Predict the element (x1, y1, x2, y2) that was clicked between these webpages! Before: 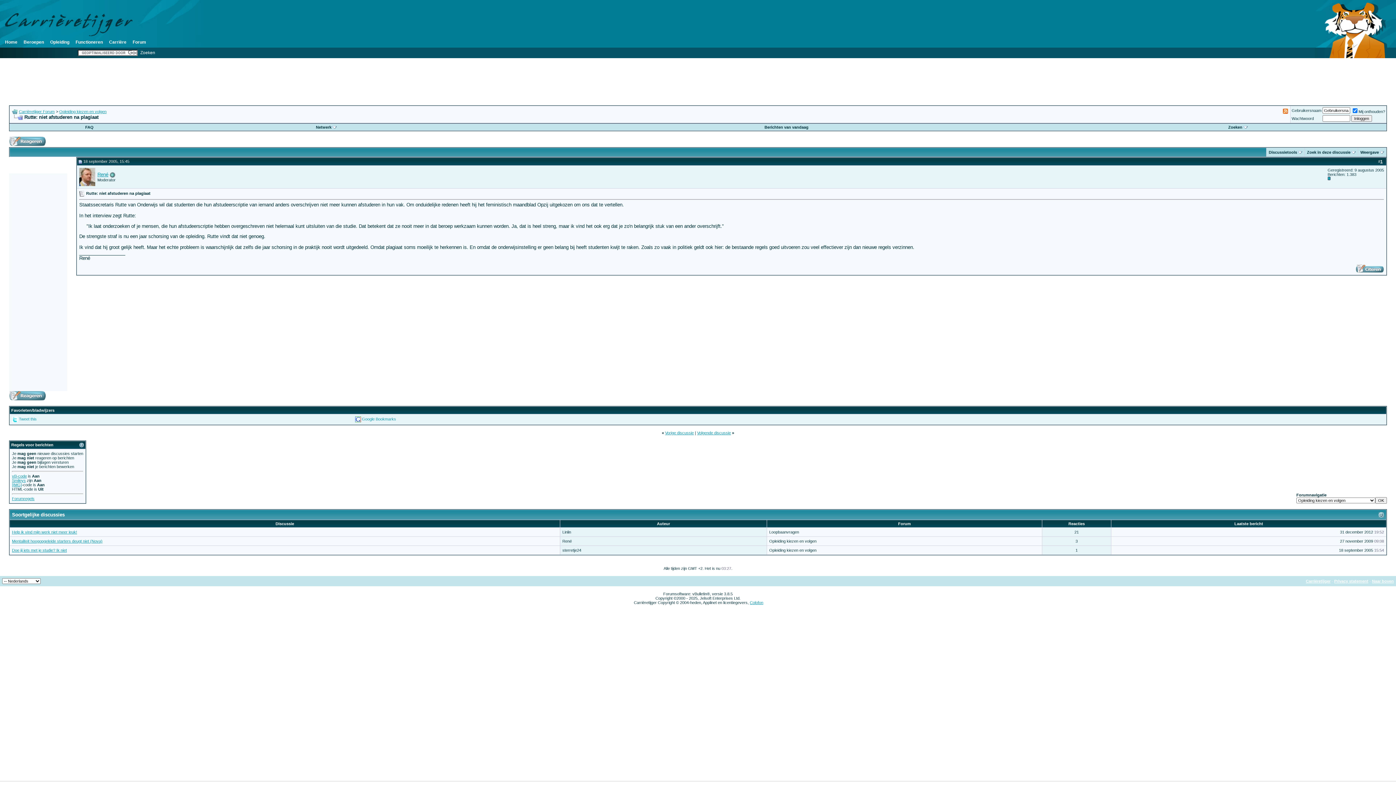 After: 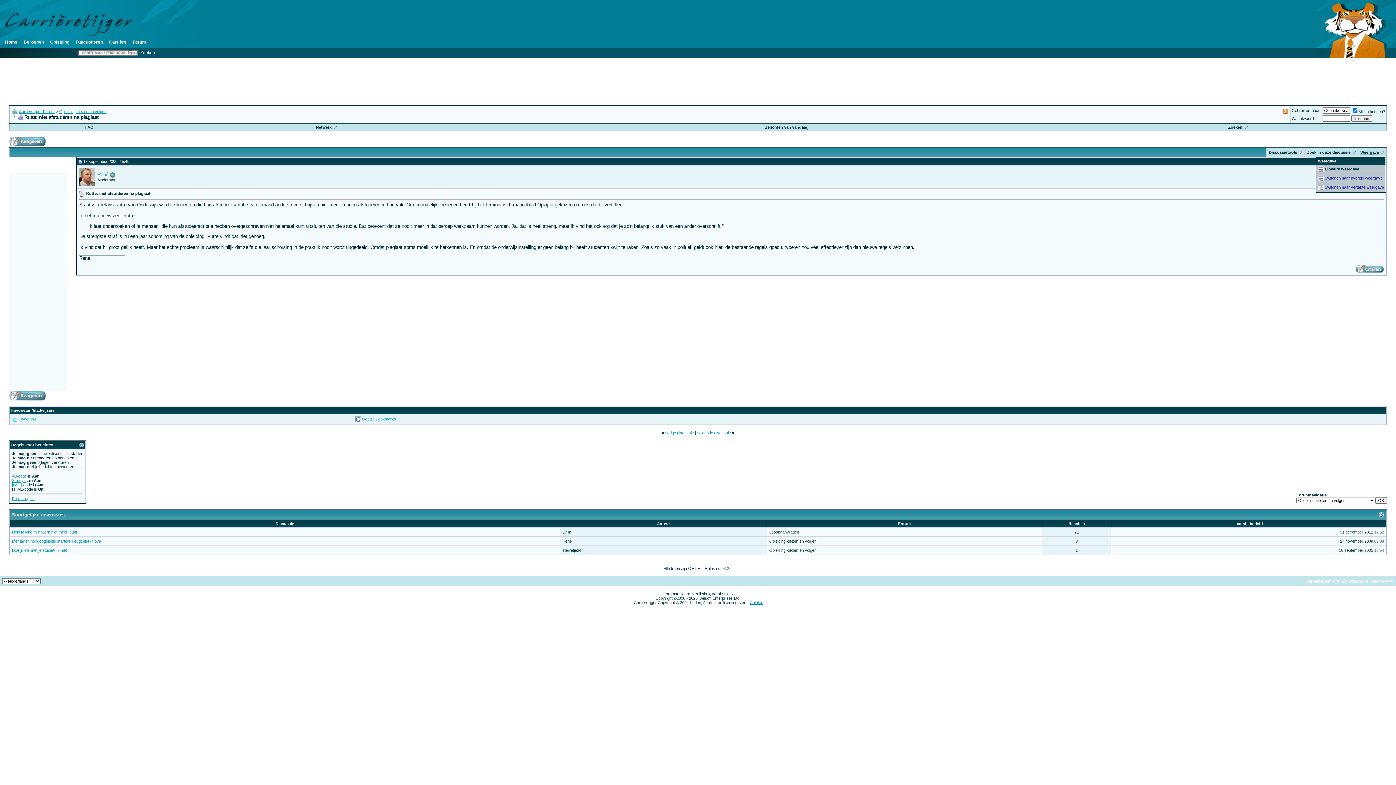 Action: bbox: (1360, 150, 1379, 154) label: Weergave